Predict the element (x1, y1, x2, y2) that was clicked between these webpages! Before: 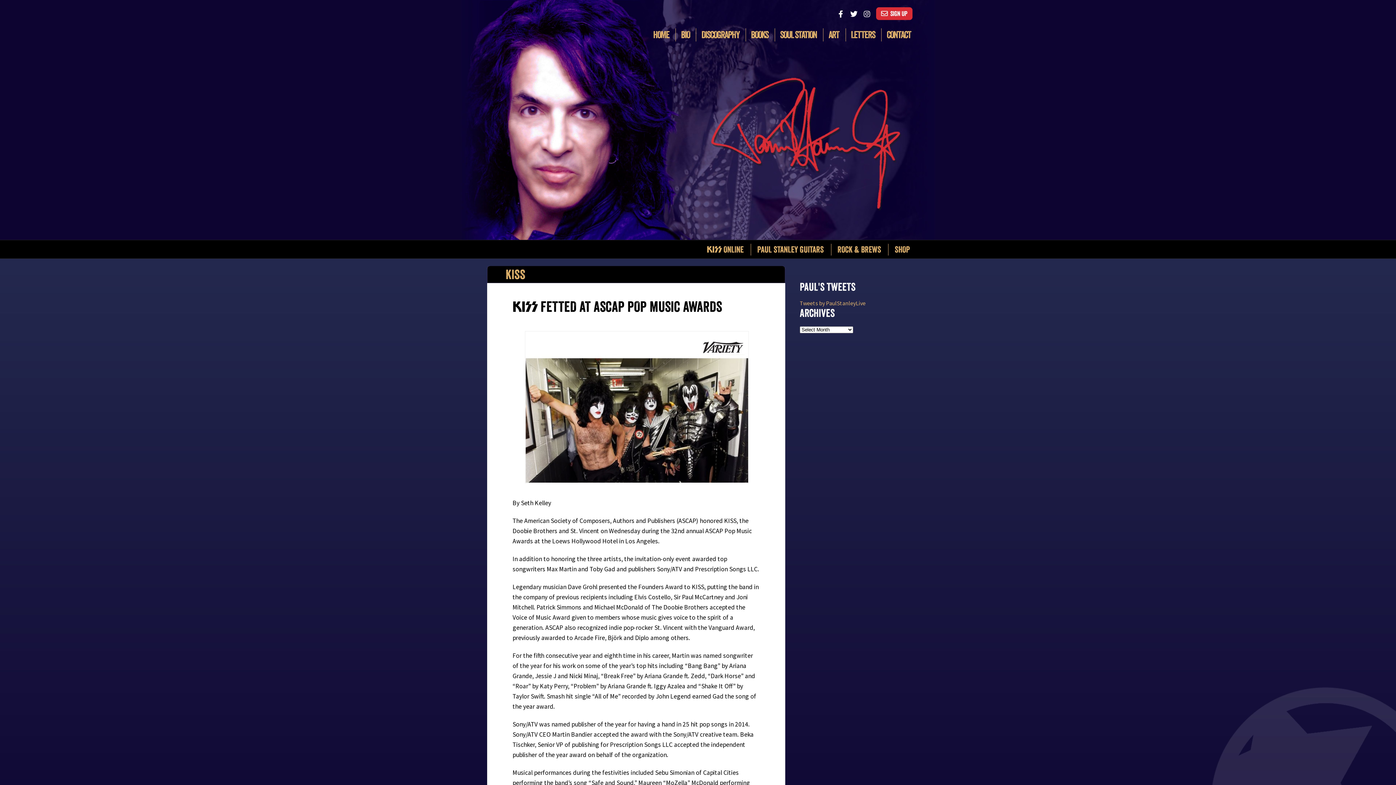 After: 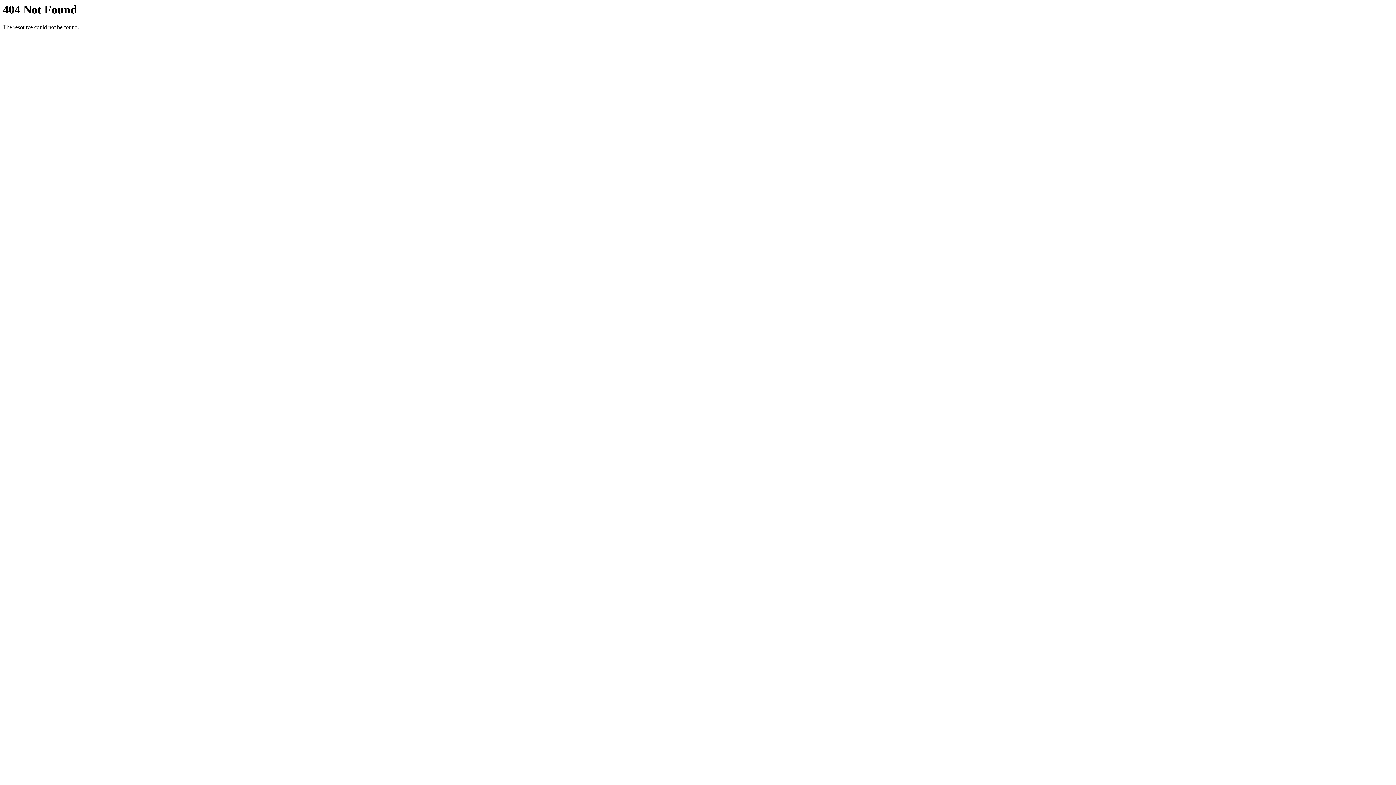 Action: bbox: (876, 7, 912, 20) label: SIGN UP